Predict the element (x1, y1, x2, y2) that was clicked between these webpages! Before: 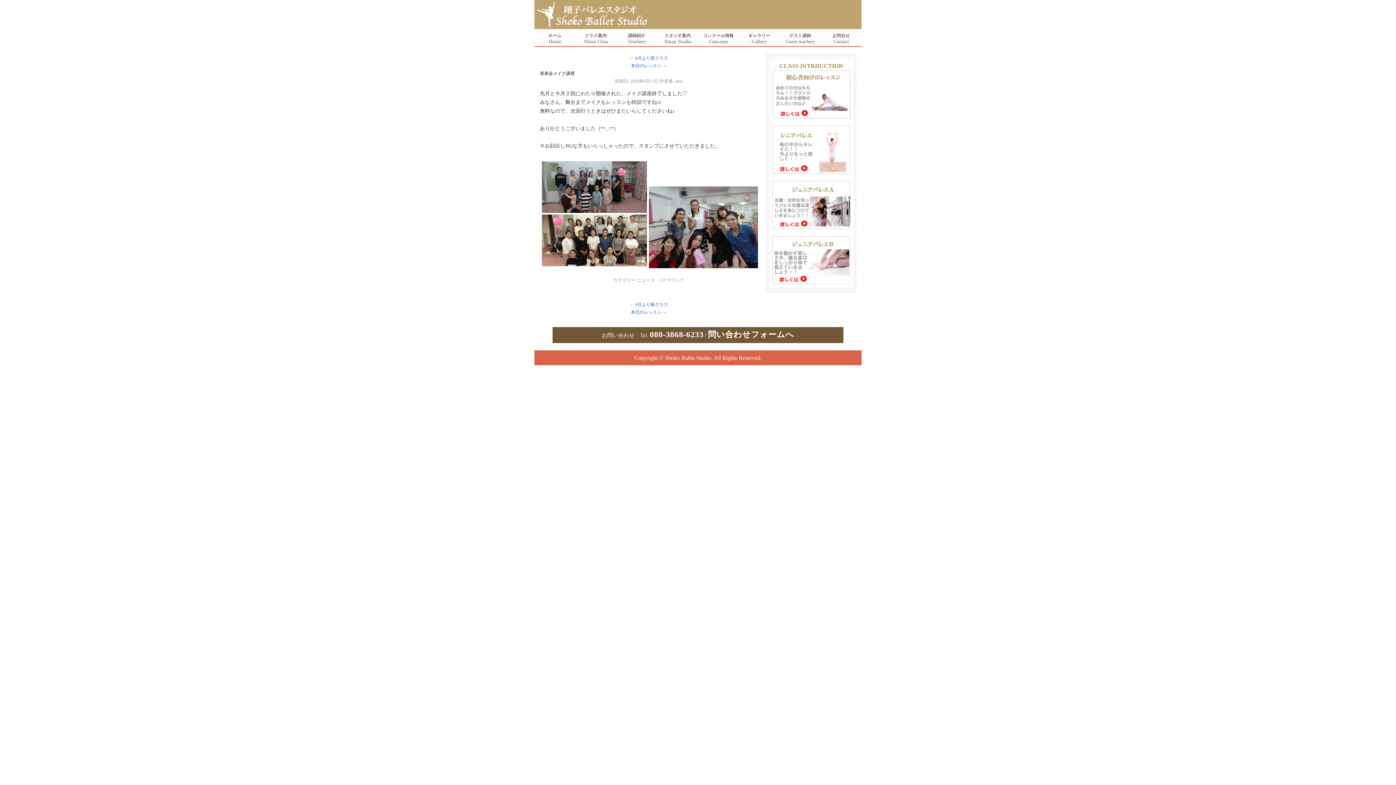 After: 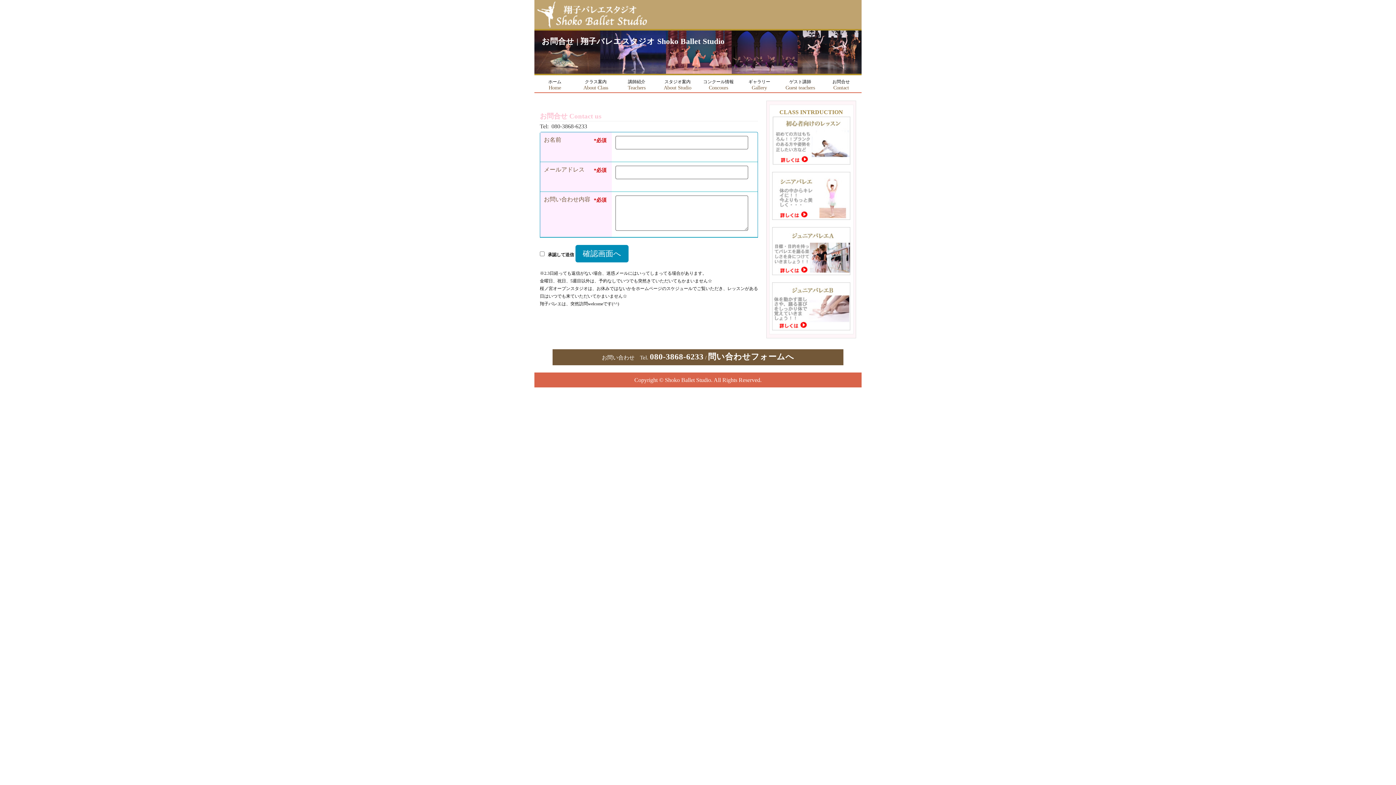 Action: label: 問い合わせフォームへ bbox: (708, 330, 794, 339)